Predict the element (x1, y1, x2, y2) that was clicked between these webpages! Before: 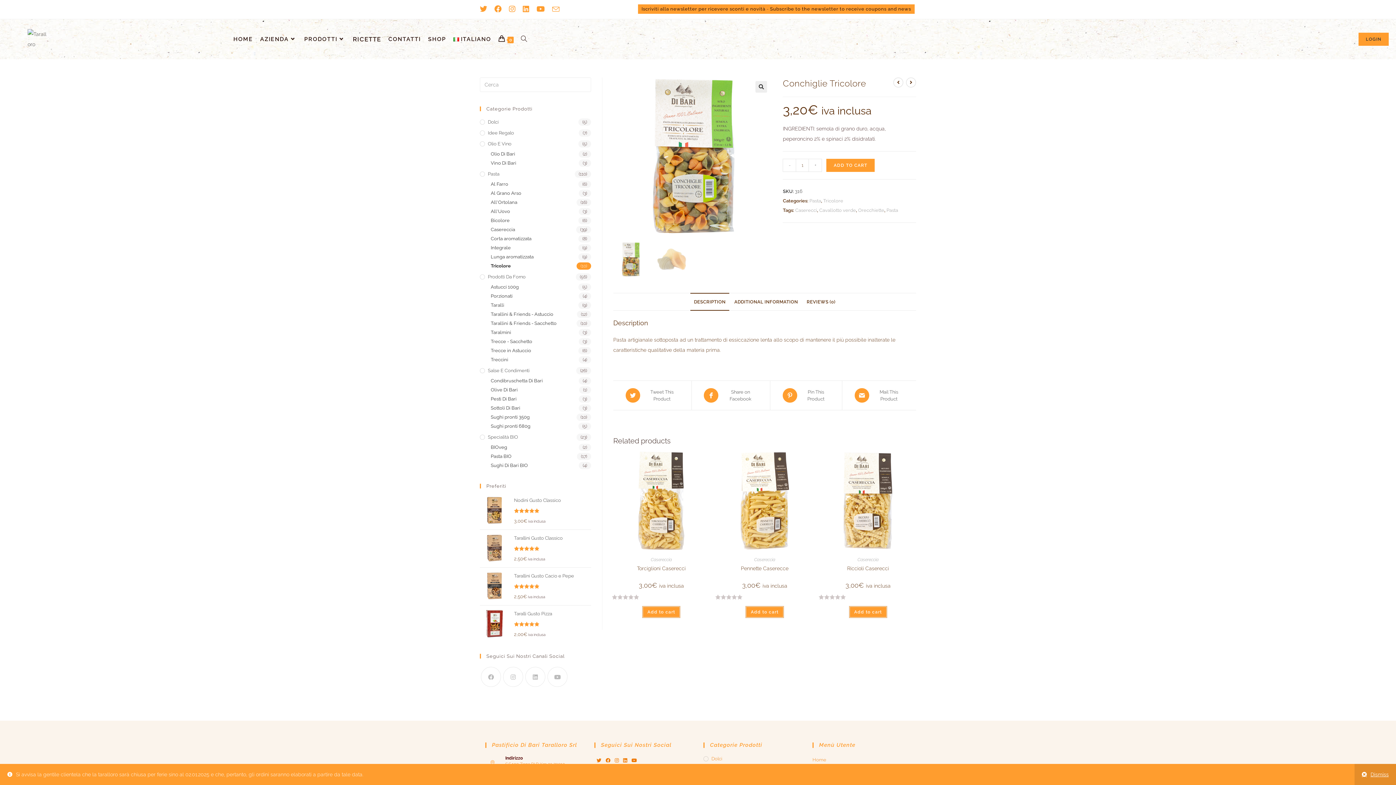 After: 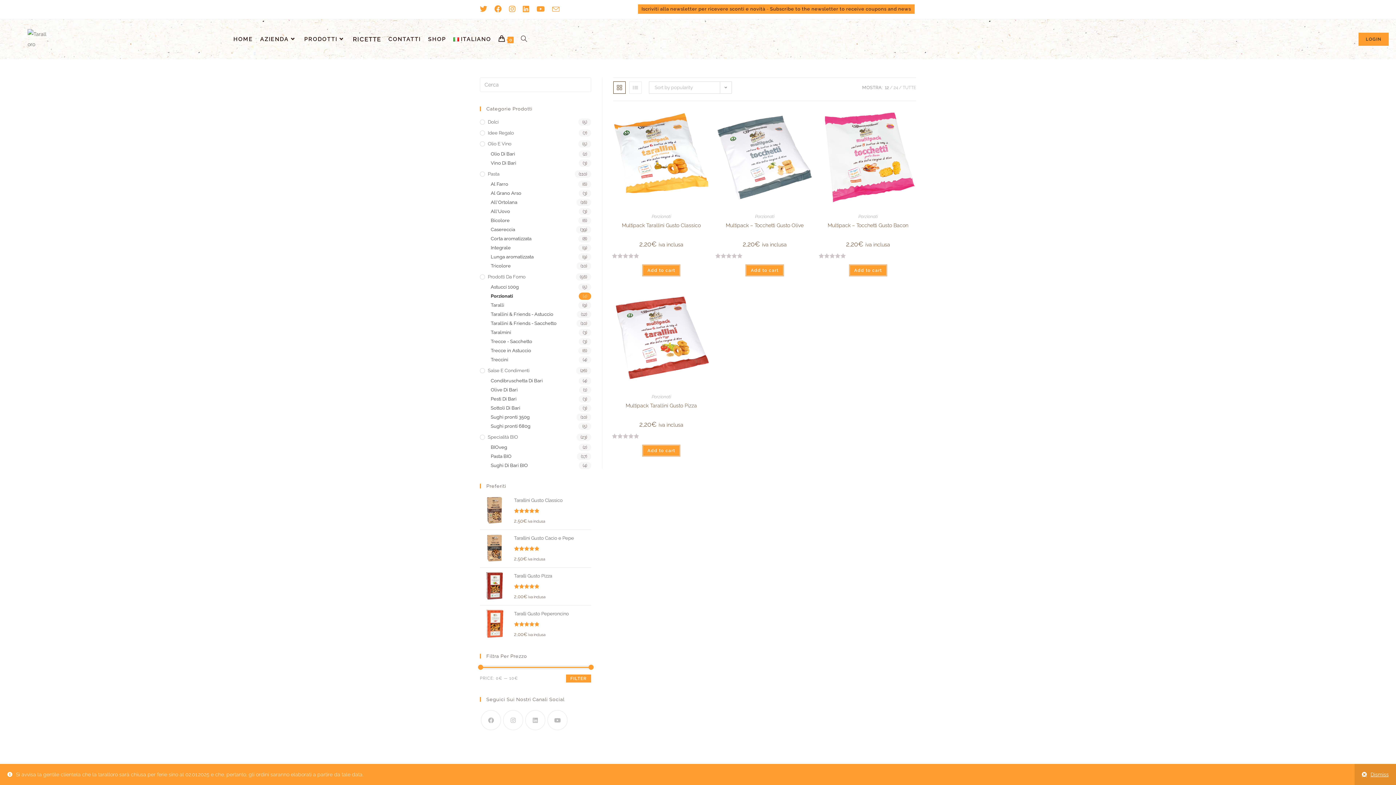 Action: label: Porzionati bbox: (490, 292, 591, 300)